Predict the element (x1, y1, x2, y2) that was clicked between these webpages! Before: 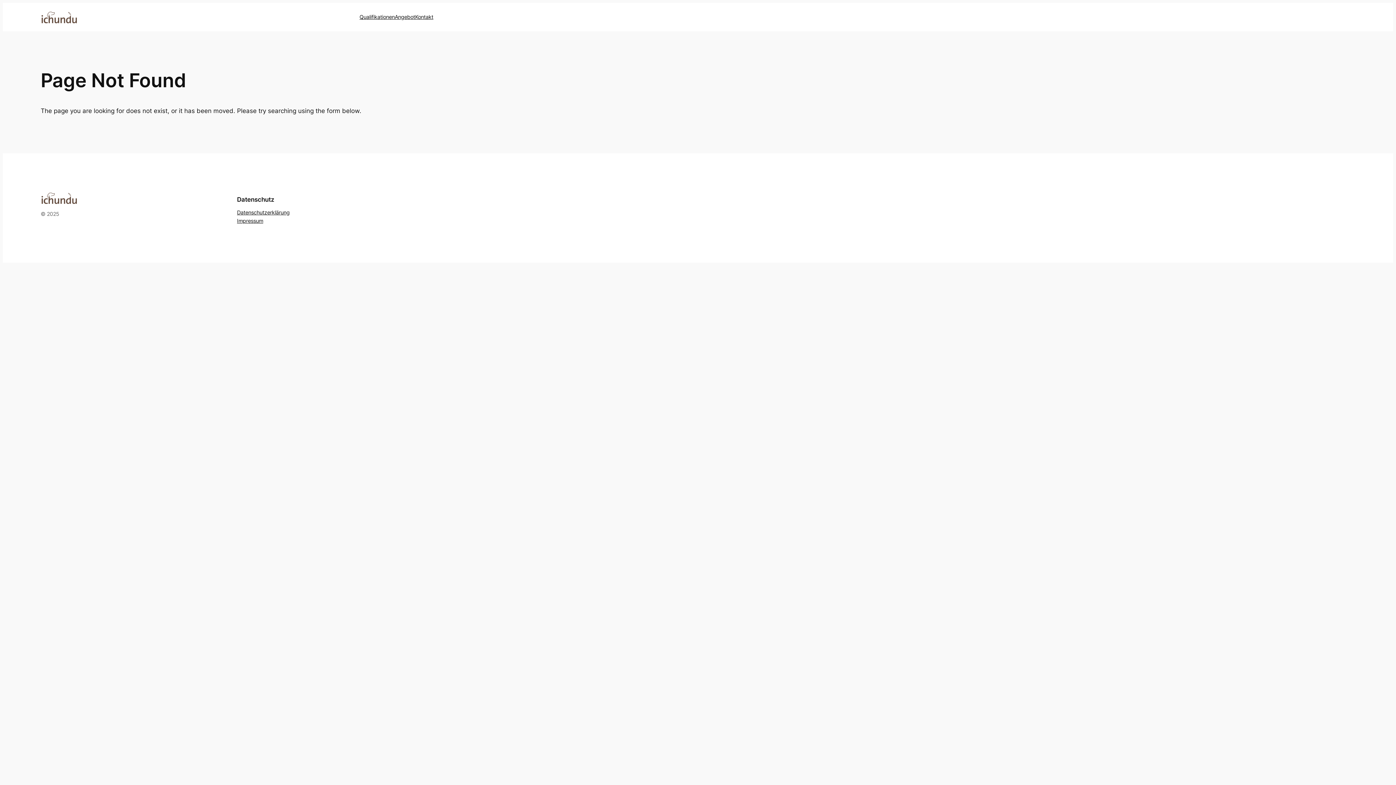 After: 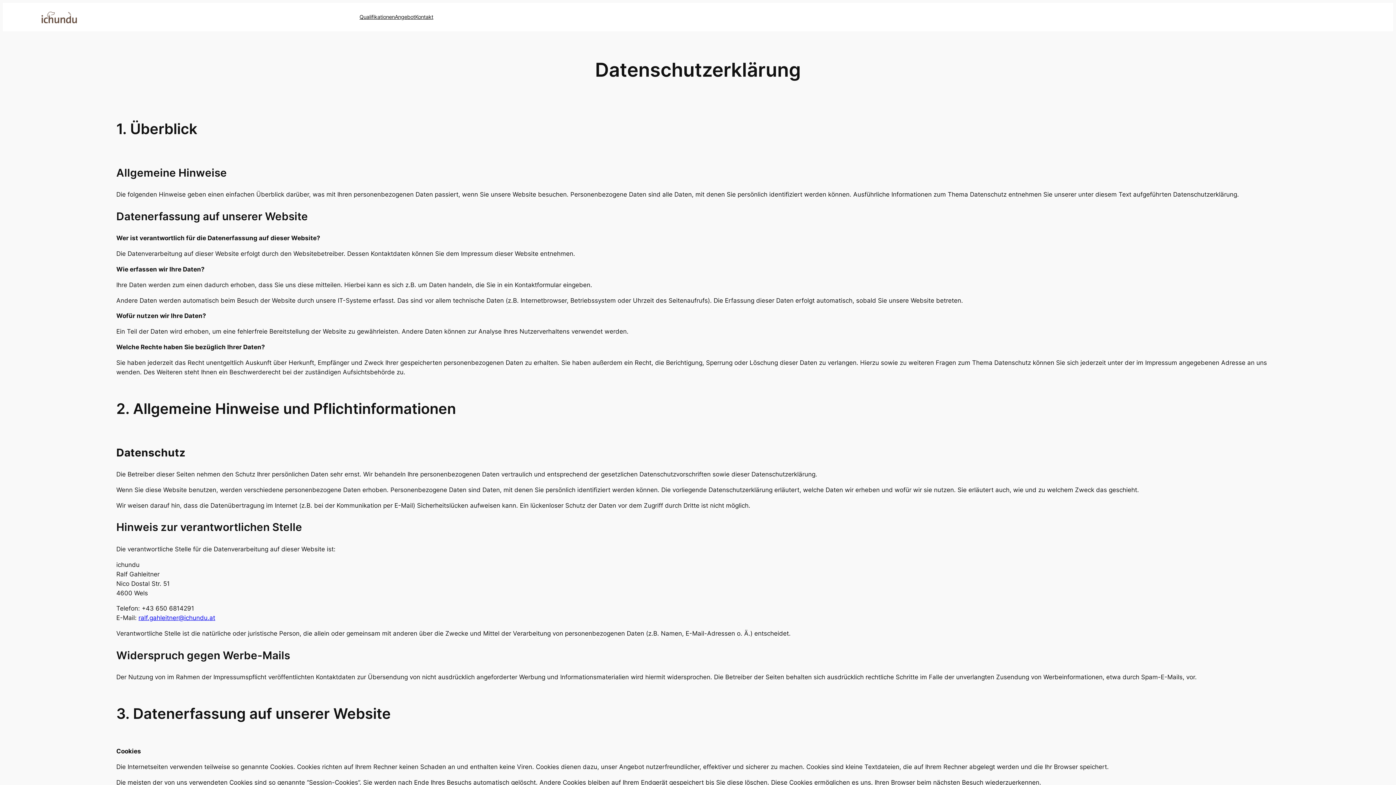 Action: bbox: (237, 208, 289, 216) label: Datenschutzerklärung